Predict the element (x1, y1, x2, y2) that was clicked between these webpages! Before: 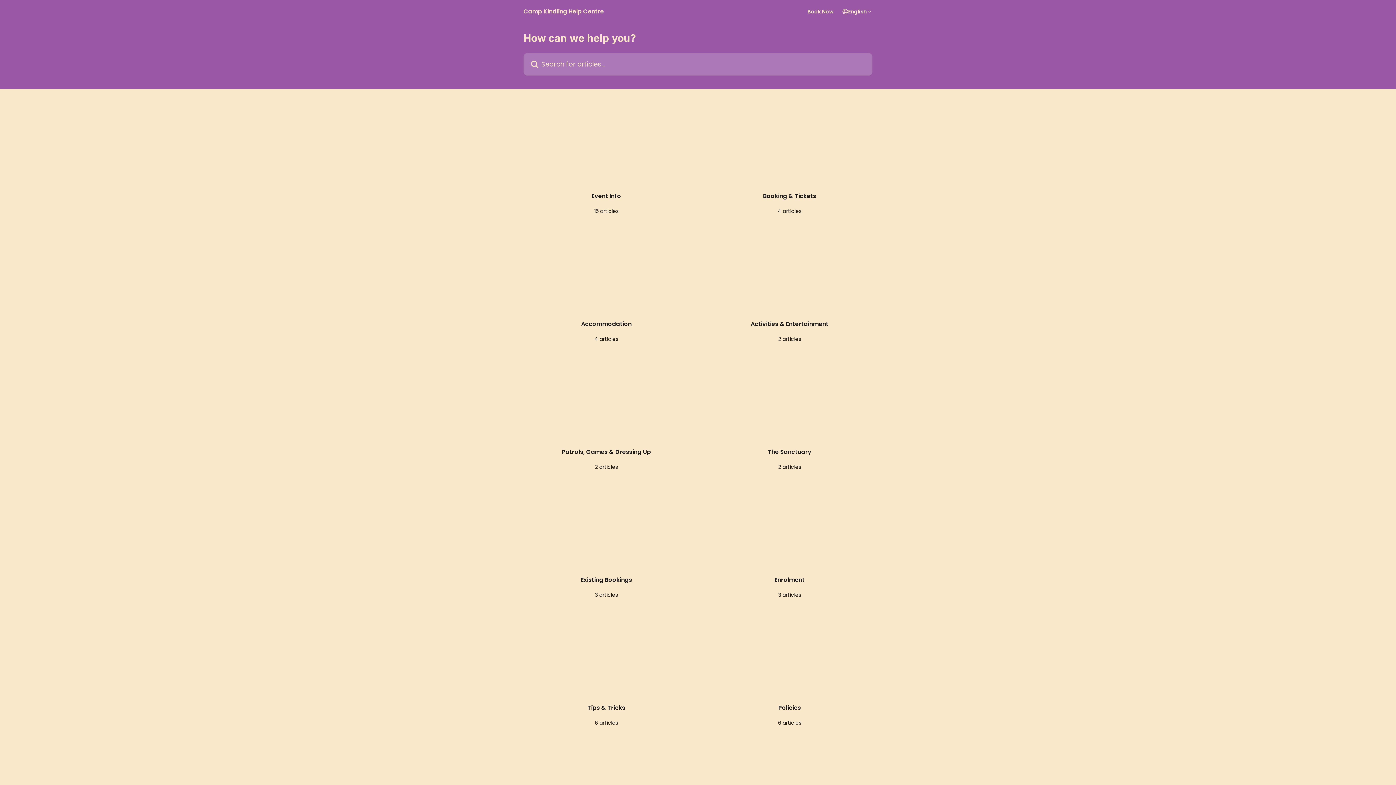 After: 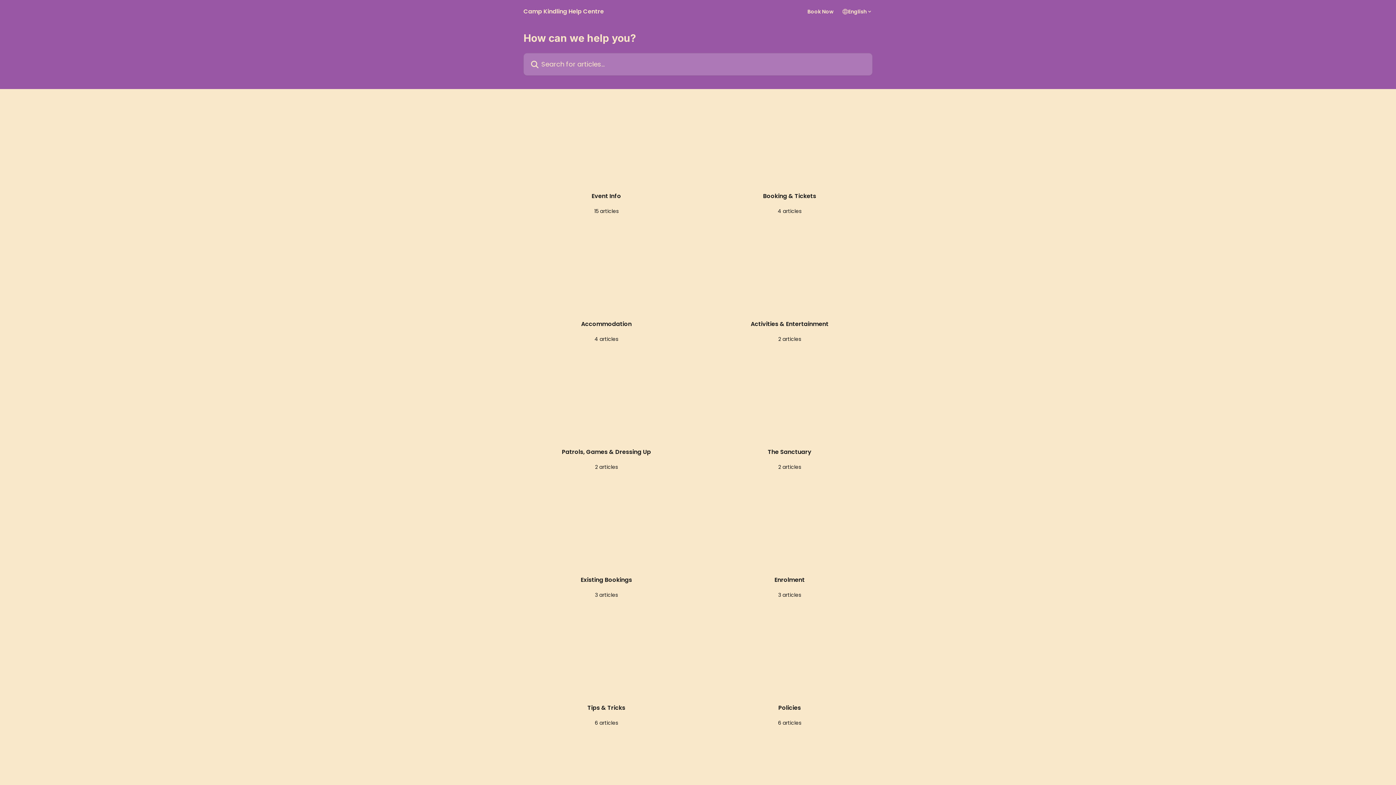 Action: bbox: (523, 8, 604, 14) label: Camp Kindling Help Centre